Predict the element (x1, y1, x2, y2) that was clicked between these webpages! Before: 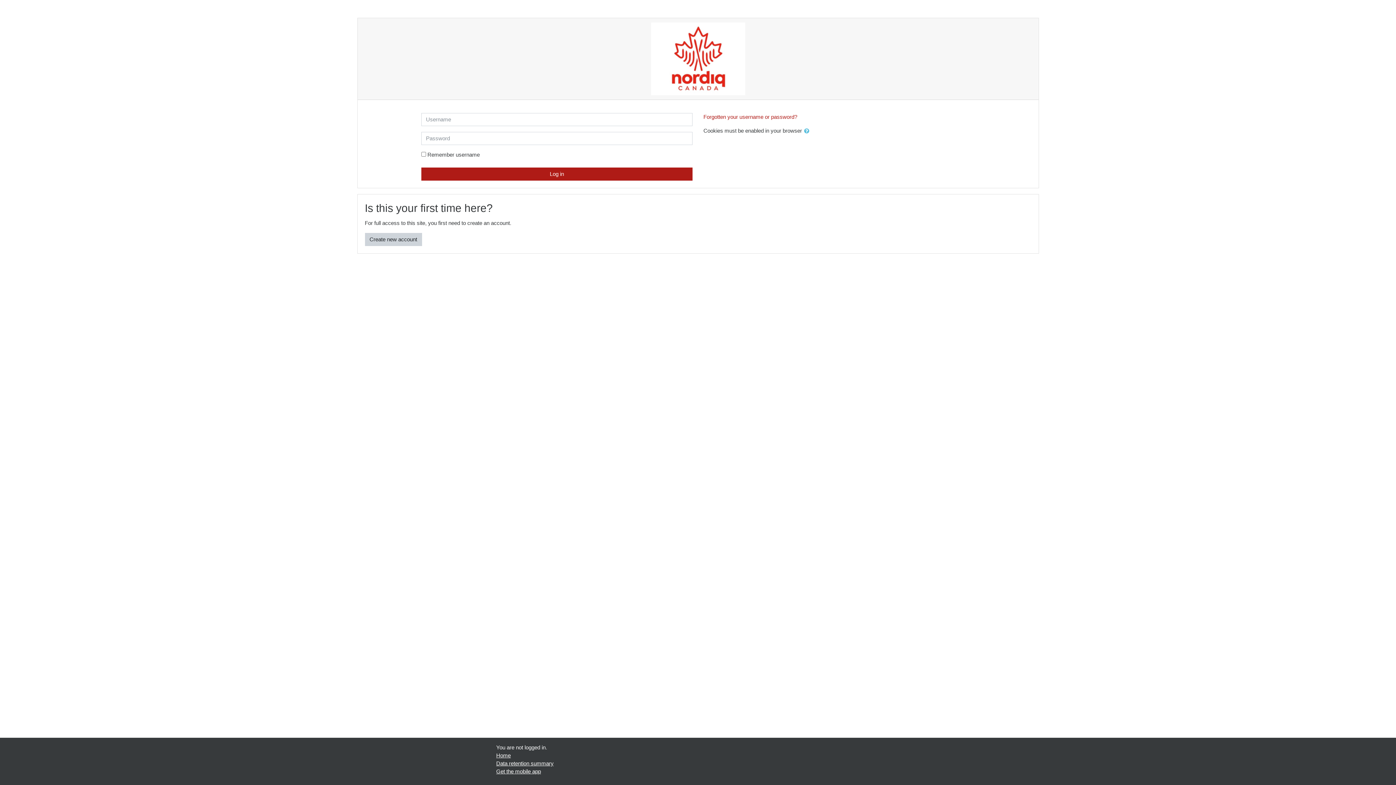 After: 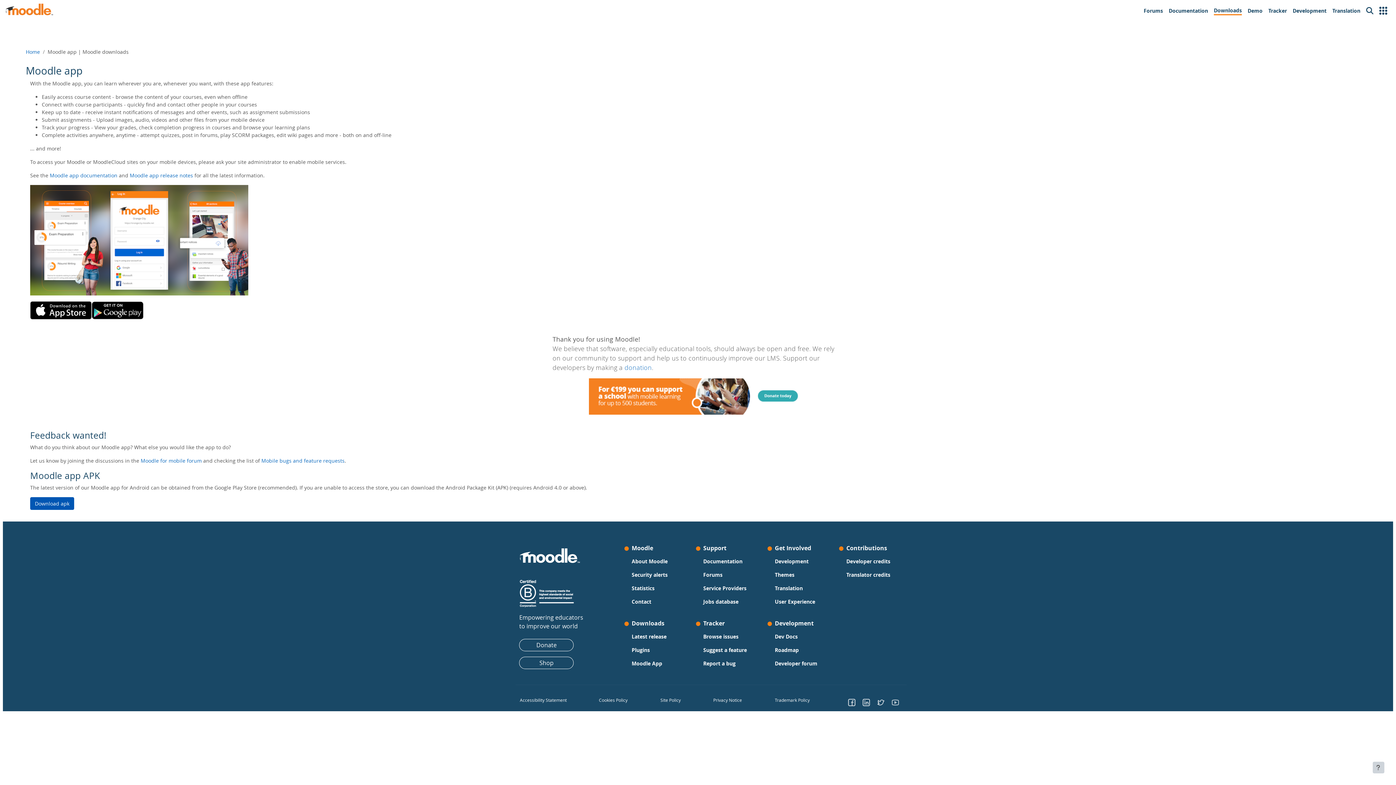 Action: bbox: (496, 768, 541, 774) label: Get the mobile app